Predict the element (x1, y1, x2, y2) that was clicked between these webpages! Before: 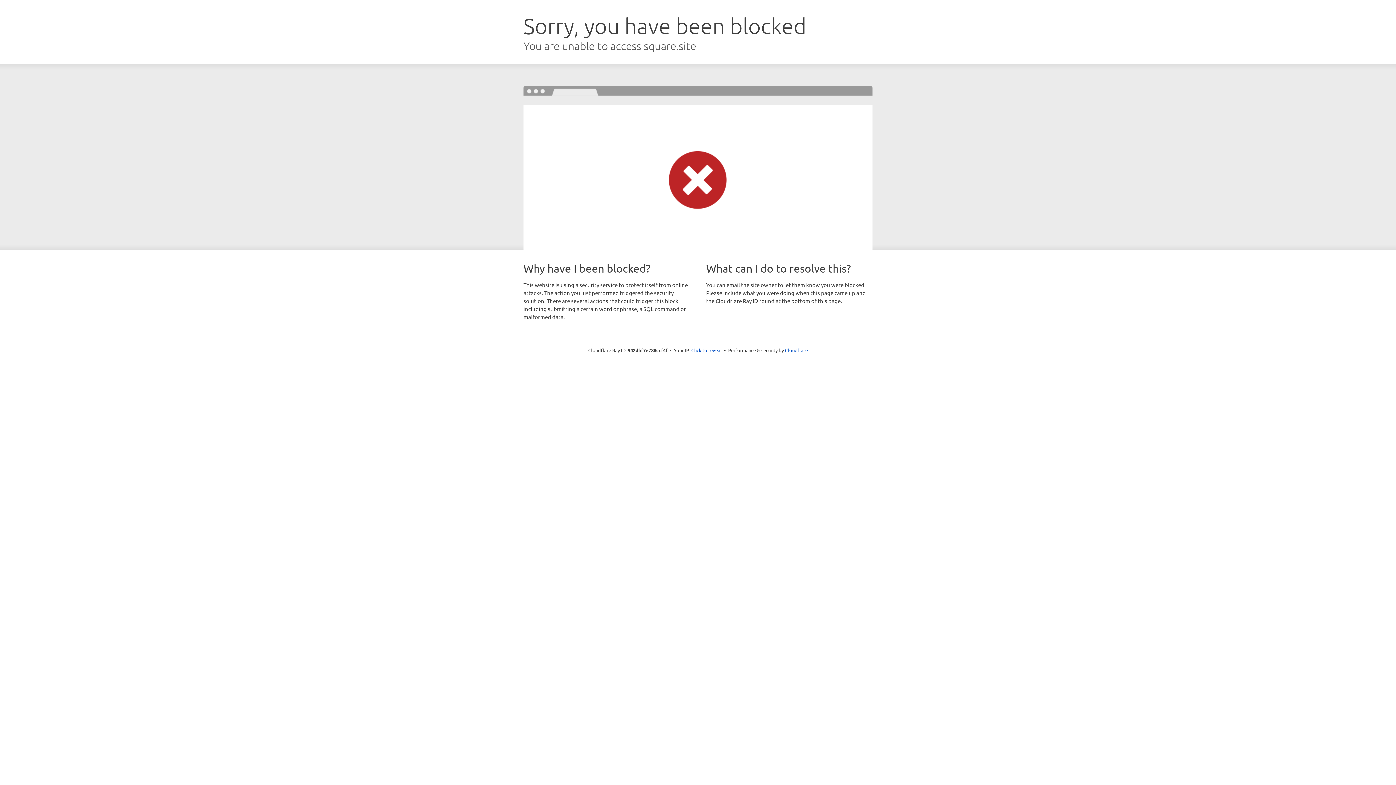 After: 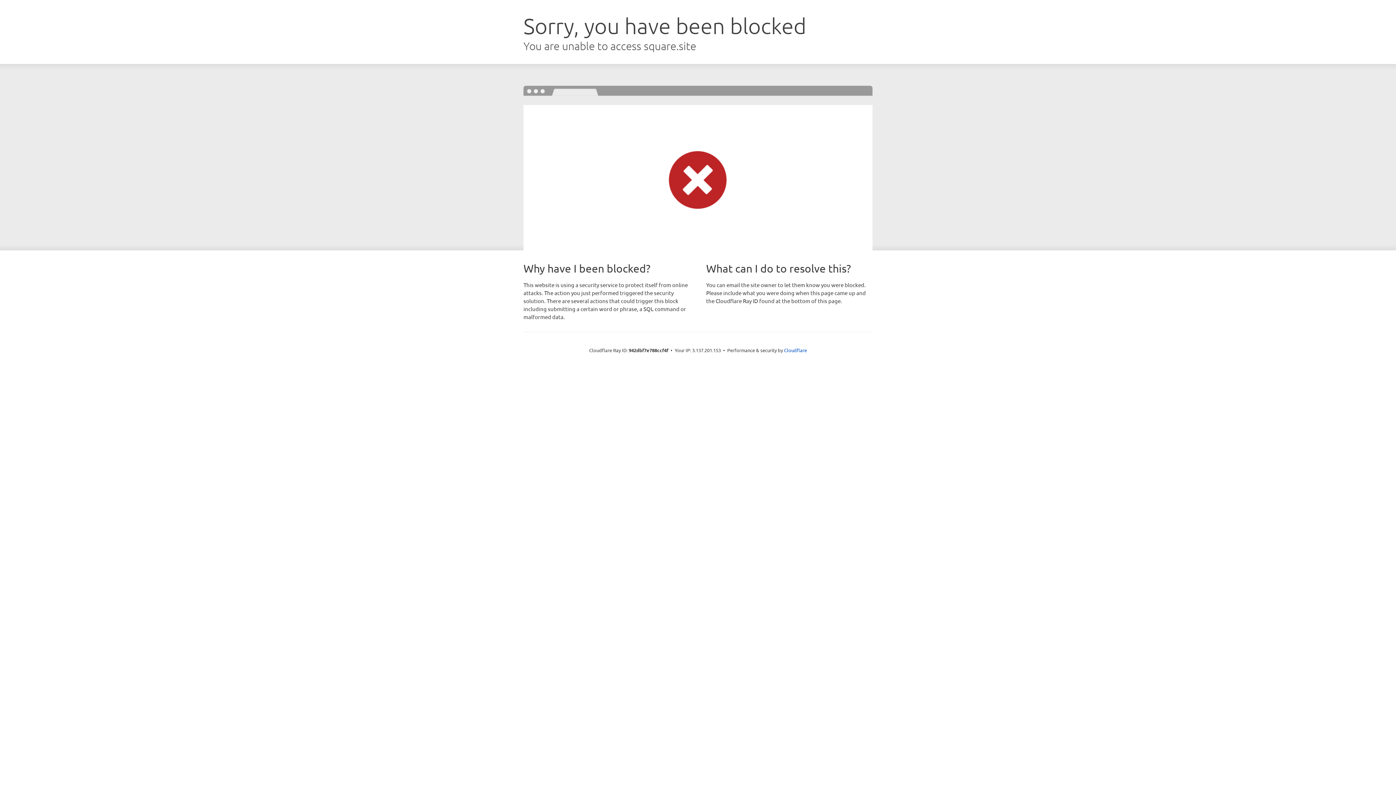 Action: label: Click to reveal bbox: (691, 346, 722, 353)